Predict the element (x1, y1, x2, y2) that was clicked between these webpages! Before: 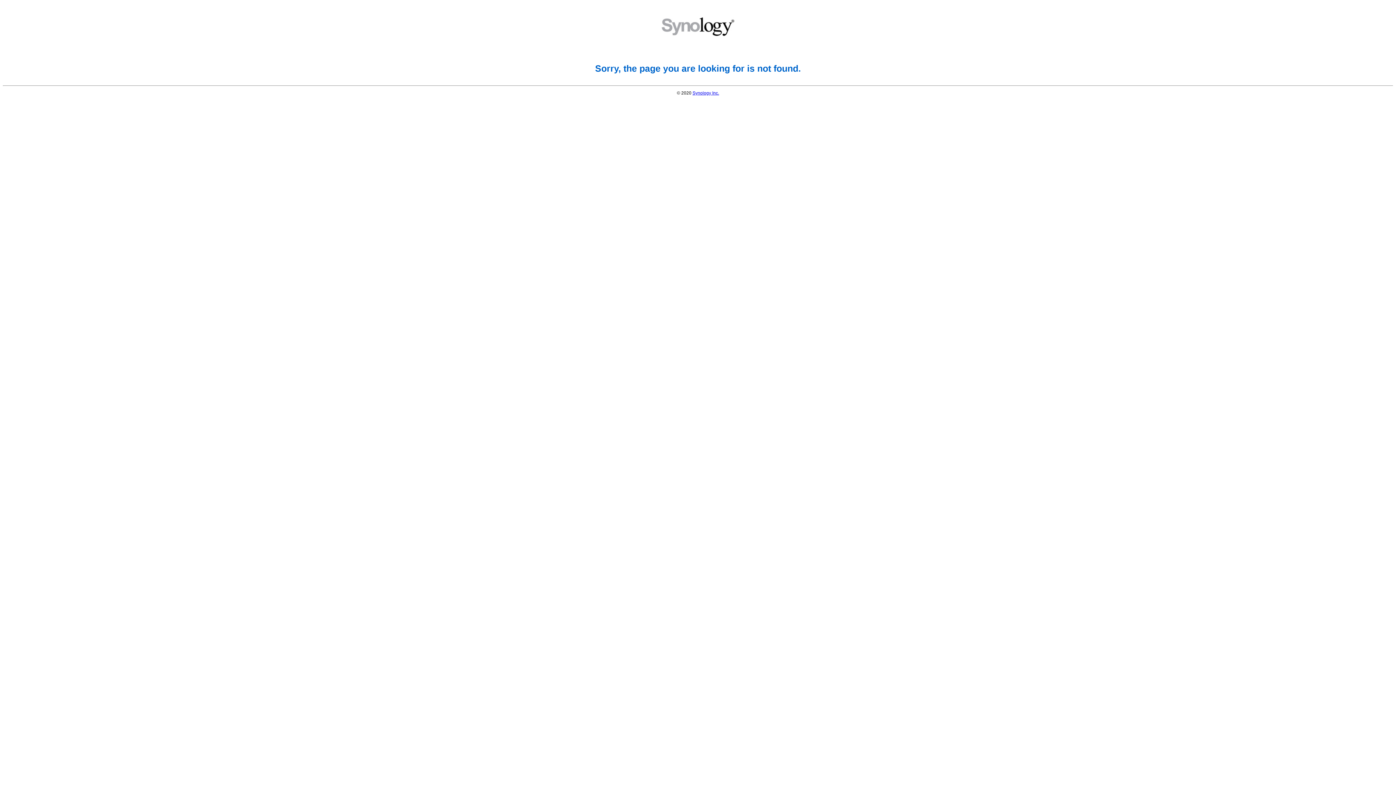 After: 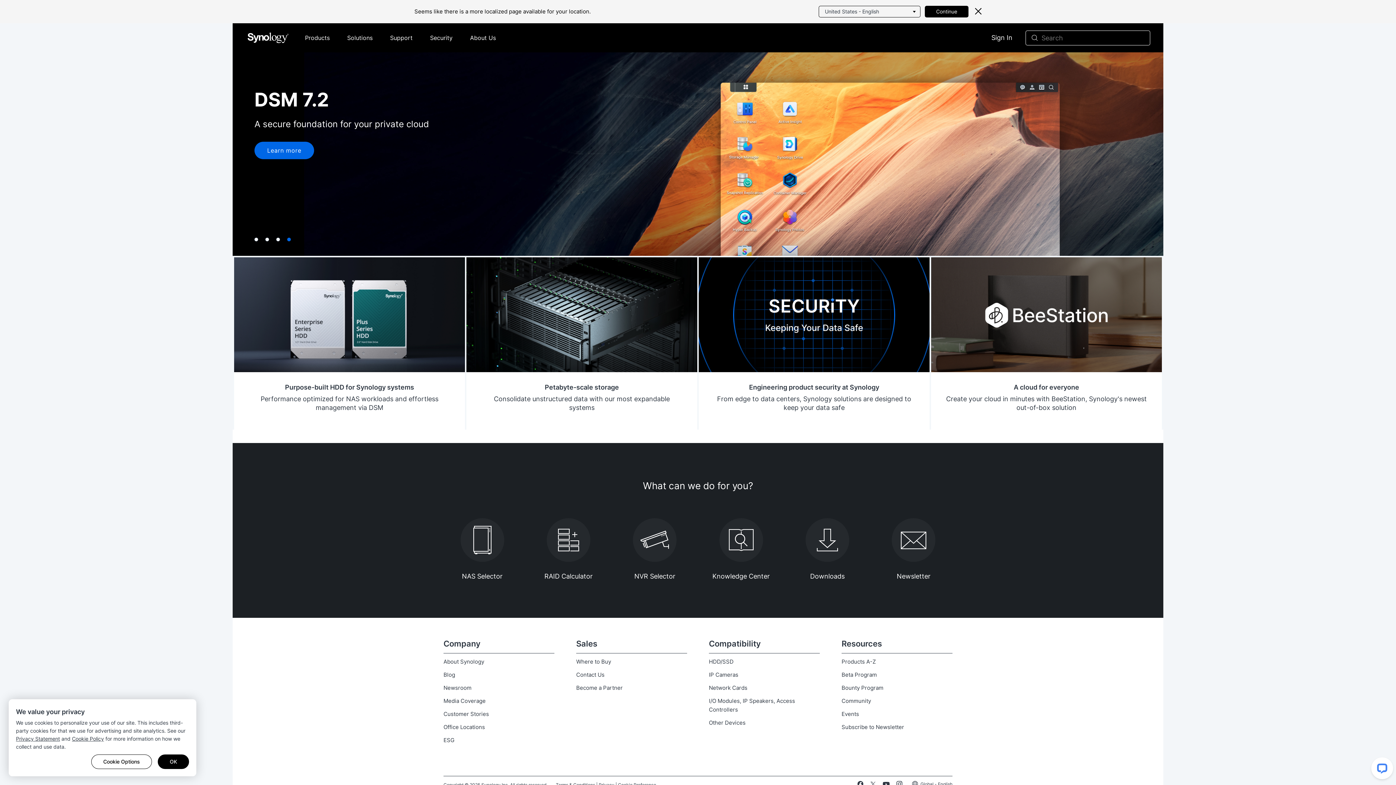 Action: bbox: (692, 90, 719, 95) label: Synology Inc.